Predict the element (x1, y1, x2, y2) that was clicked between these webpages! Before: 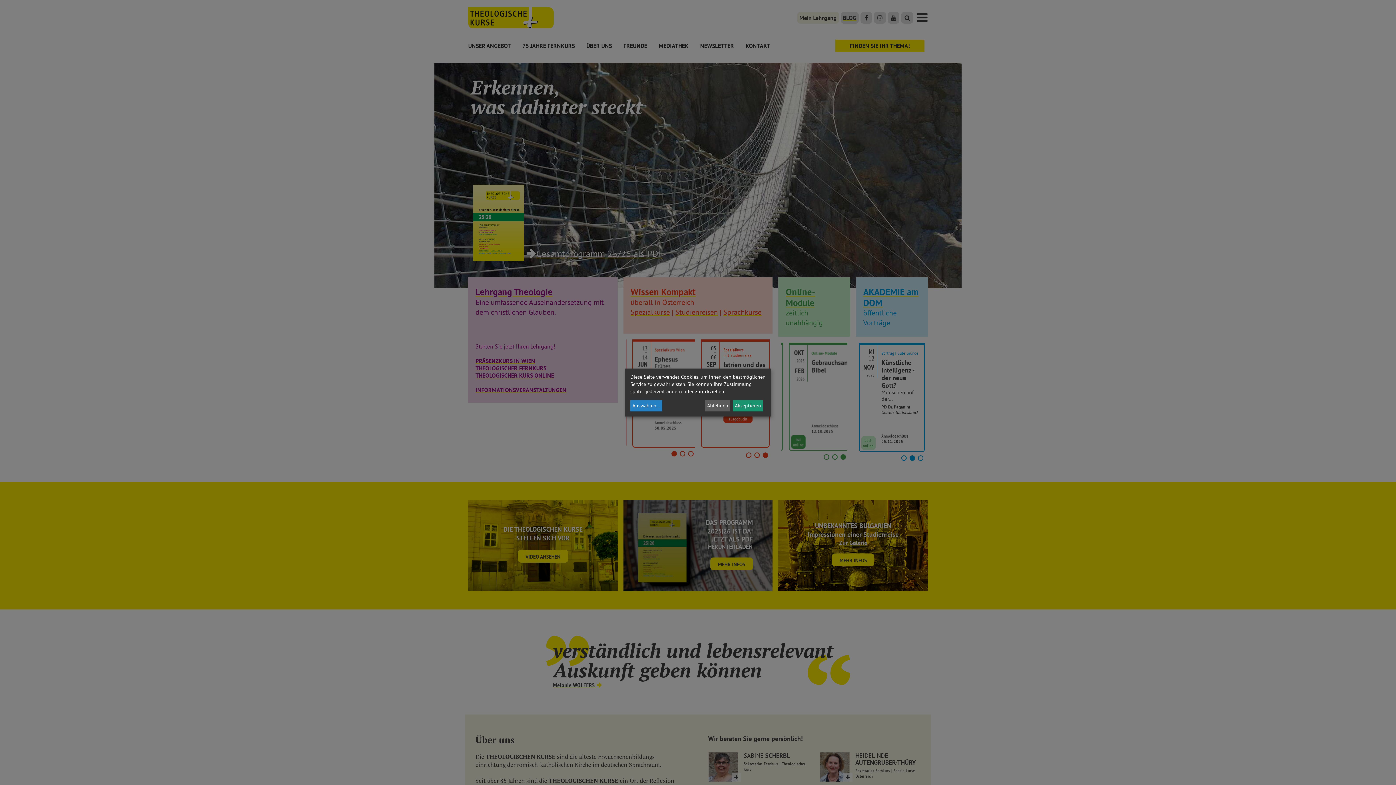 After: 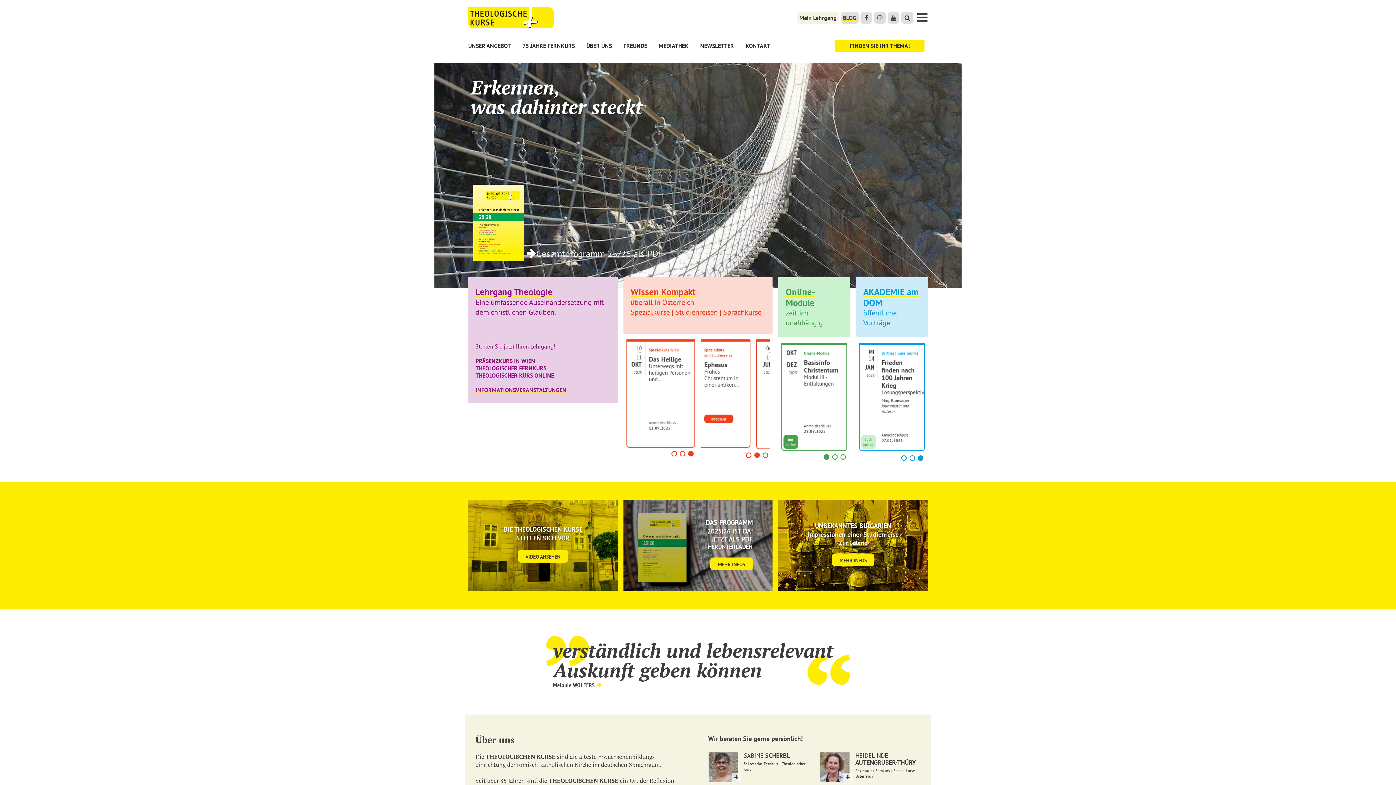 Action: label: Ablehnen bbox: (705, 400, 730, 411)